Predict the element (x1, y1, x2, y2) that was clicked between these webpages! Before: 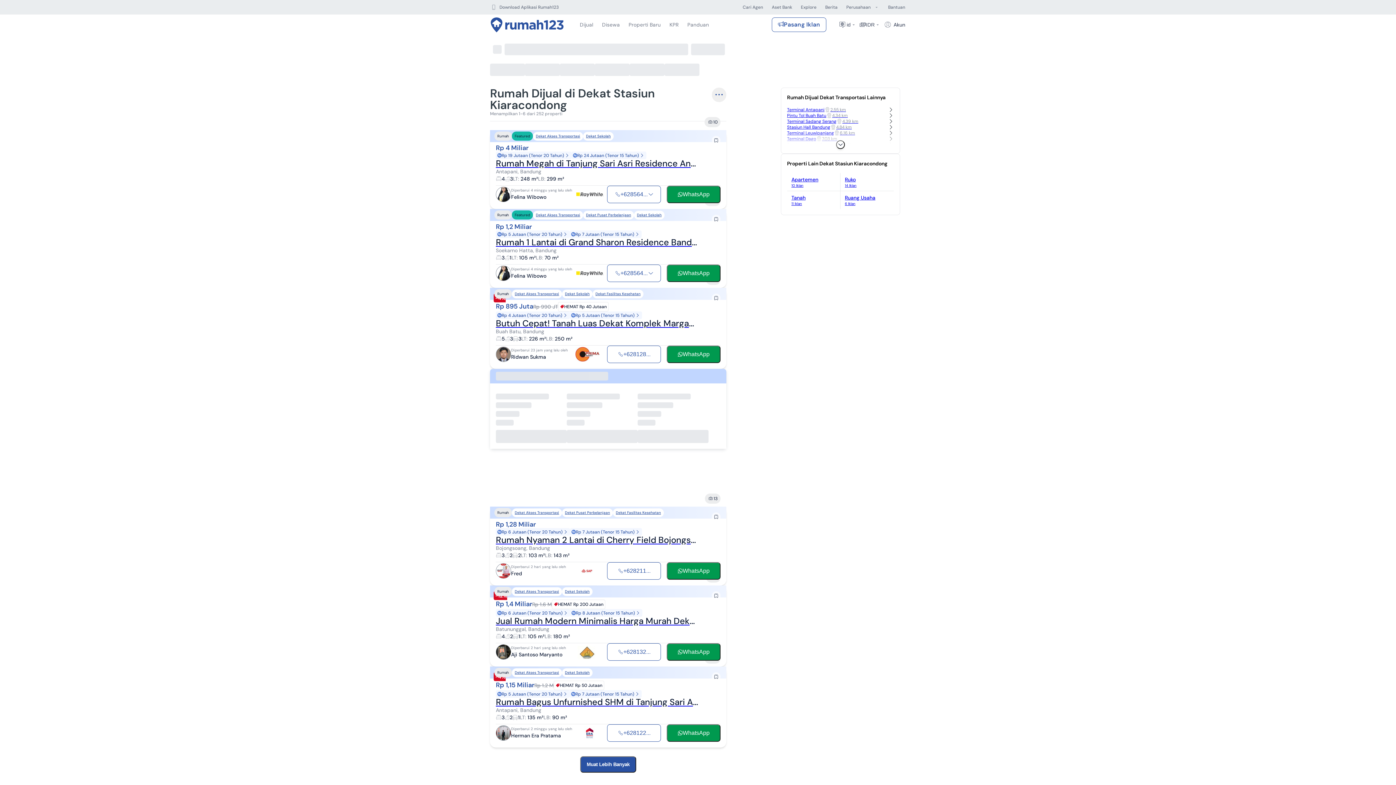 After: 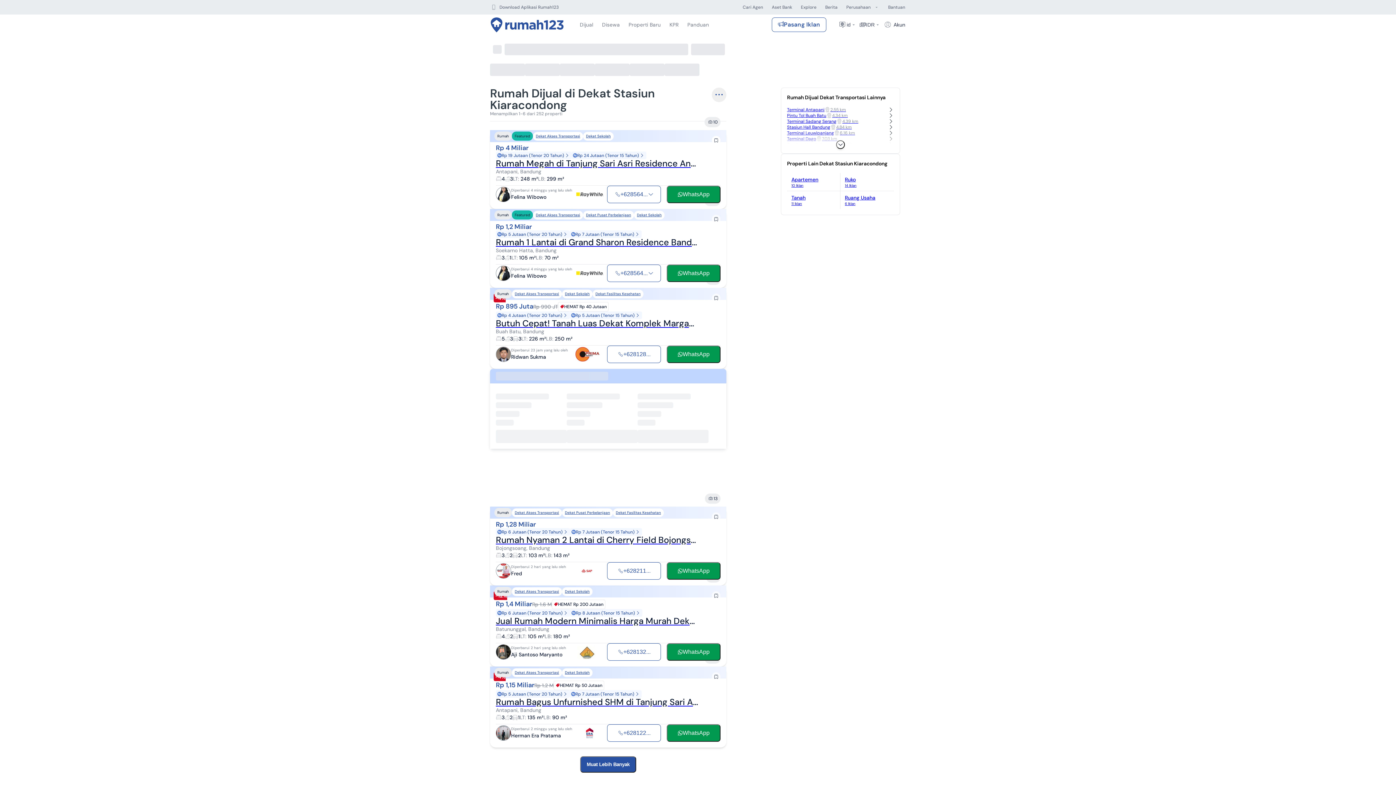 Action: bbox: (712, 136, 720, 144) label: Save Button